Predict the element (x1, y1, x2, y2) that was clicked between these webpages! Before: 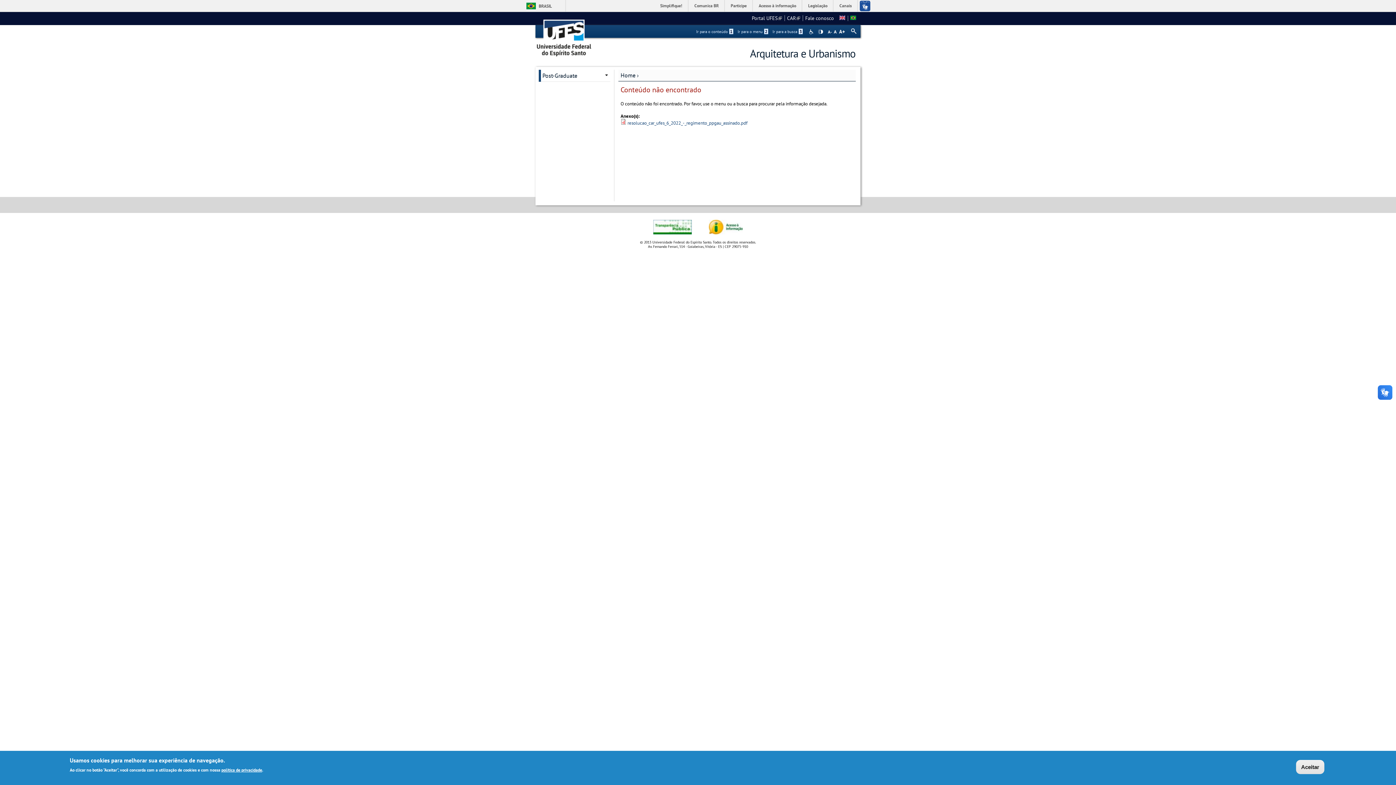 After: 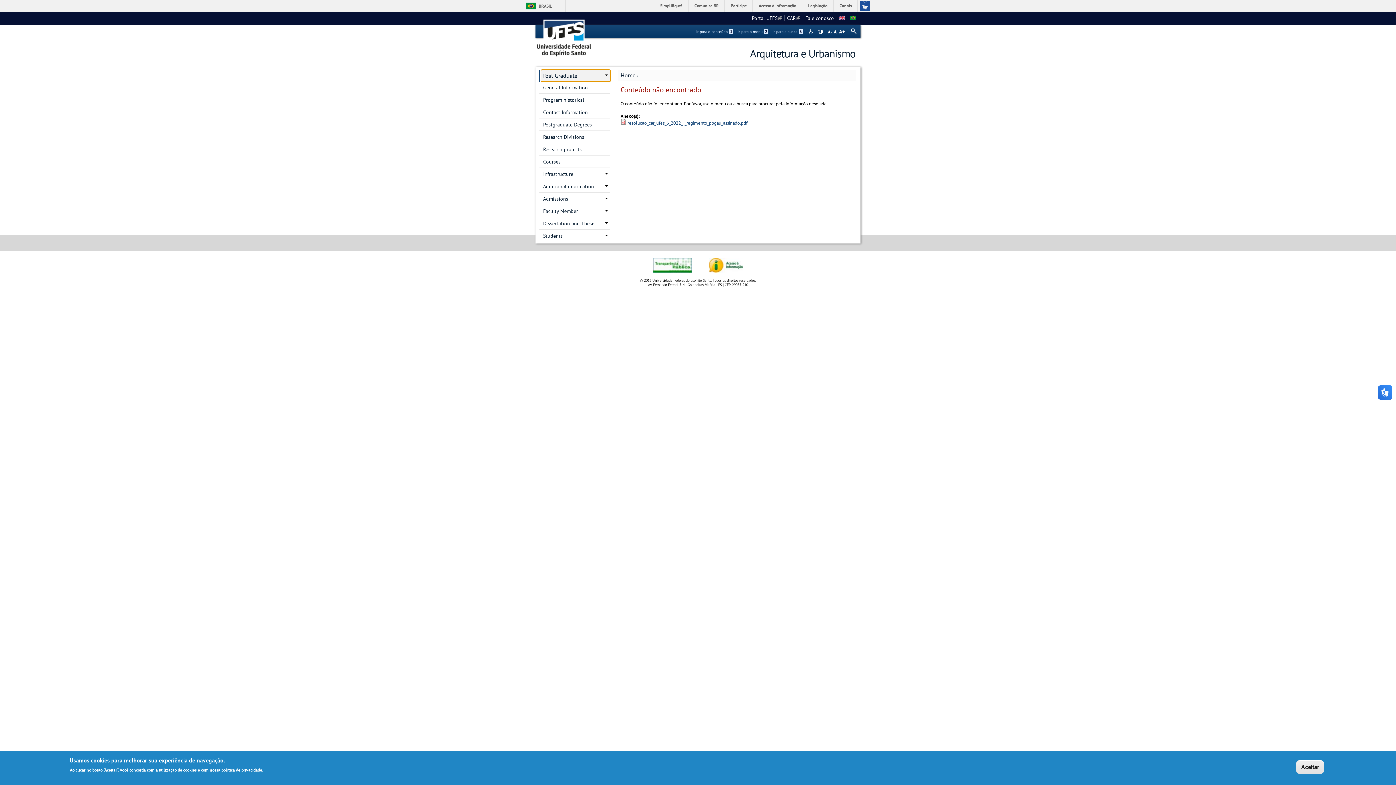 Action: label: Post-Graduate bbox: (541, 69, 610, 81)